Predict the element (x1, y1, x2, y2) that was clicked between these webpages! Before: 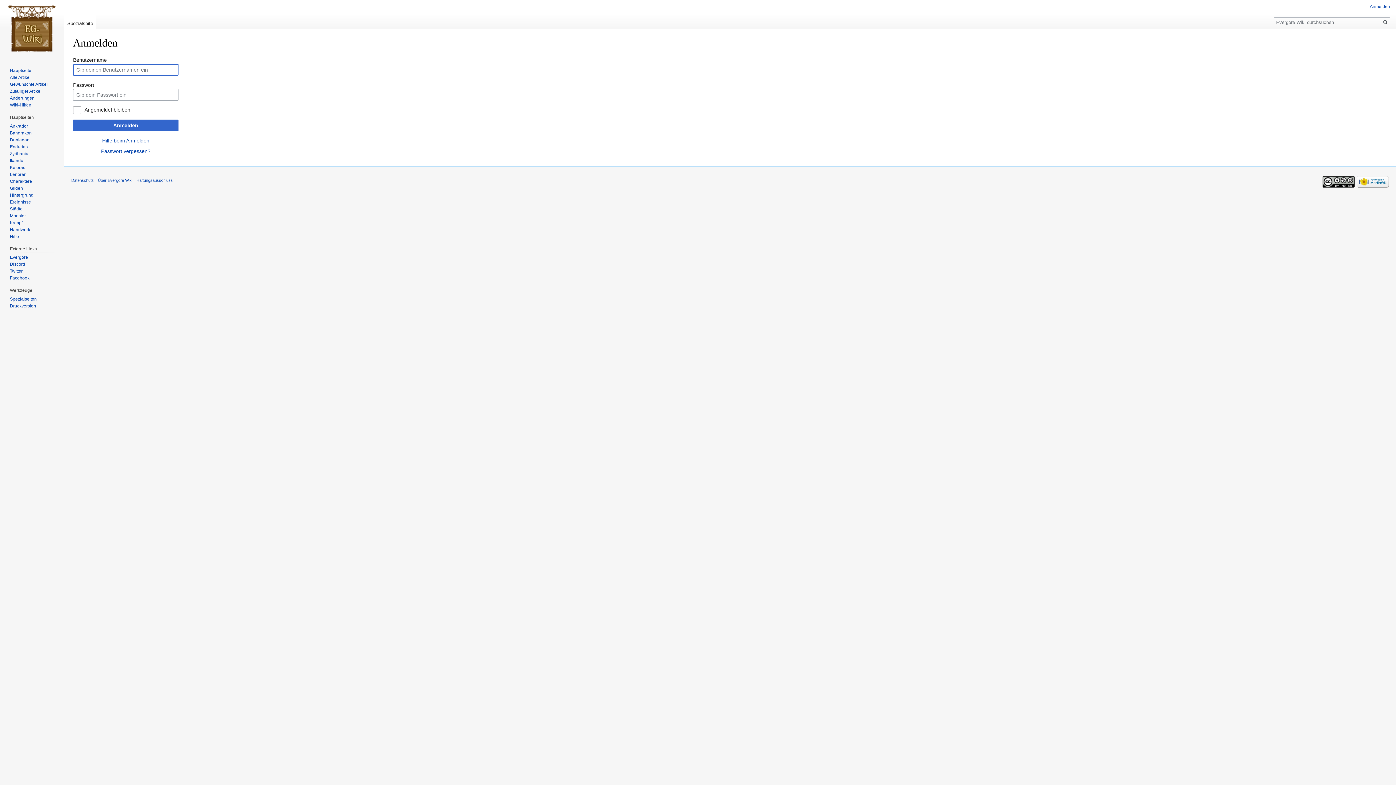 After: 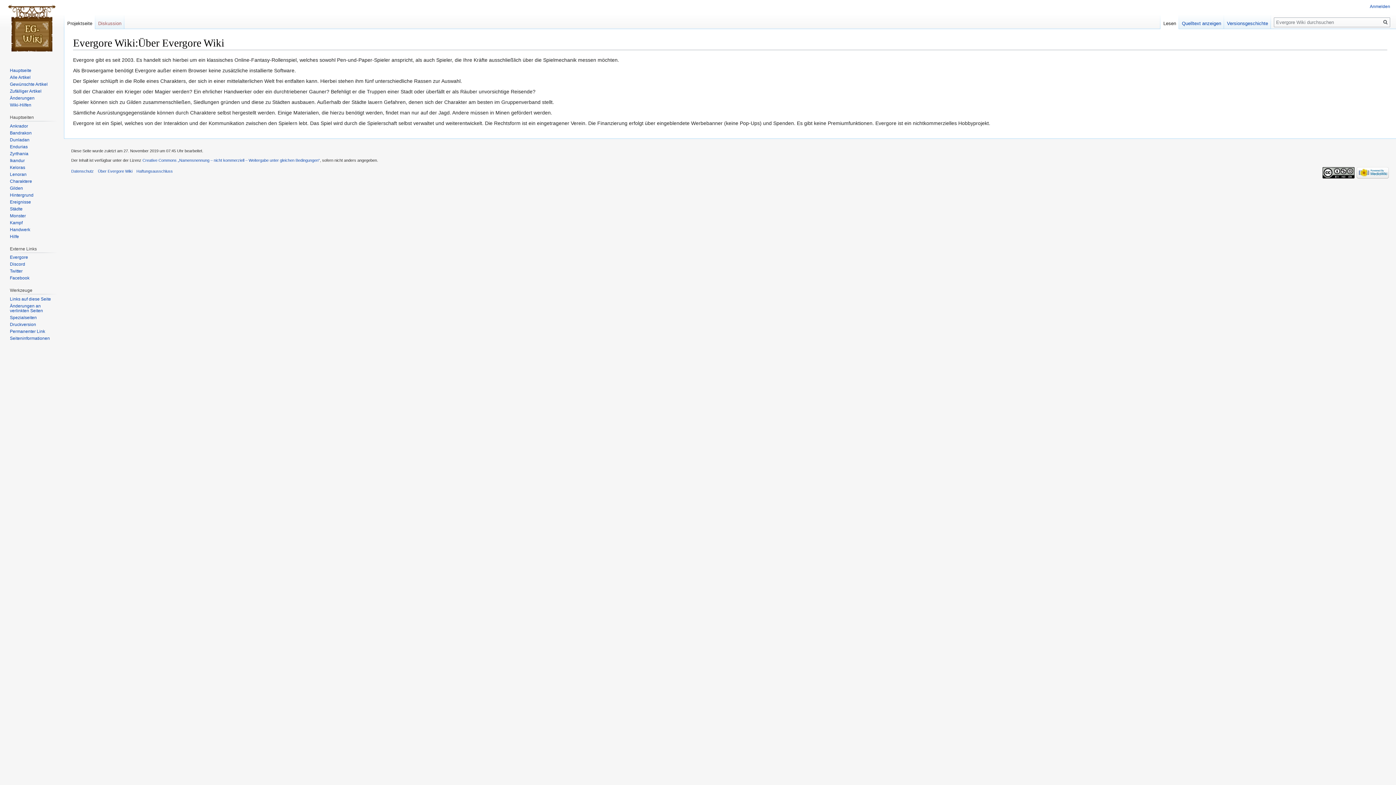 Action: bbox: (97, 178, 132, 182) label: Über Evergore Wiki